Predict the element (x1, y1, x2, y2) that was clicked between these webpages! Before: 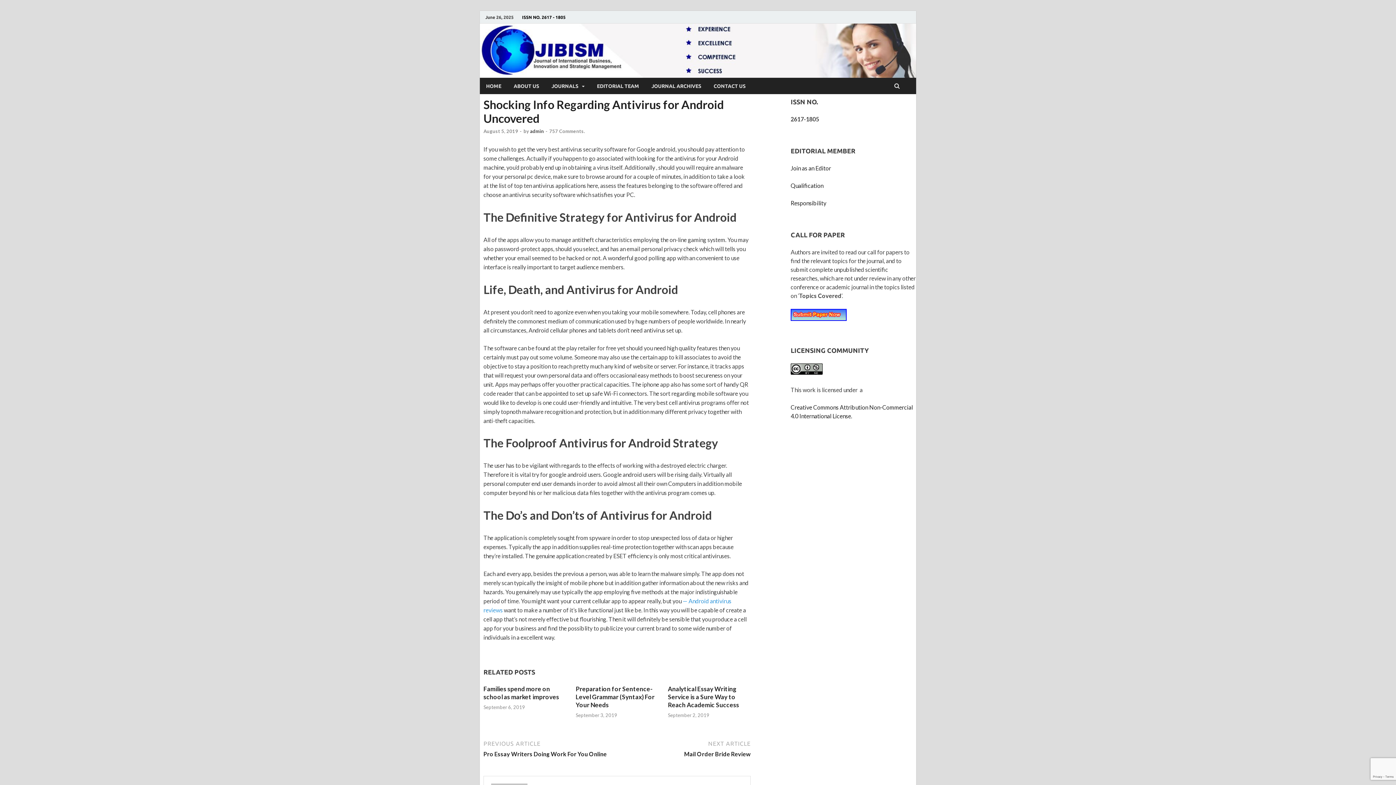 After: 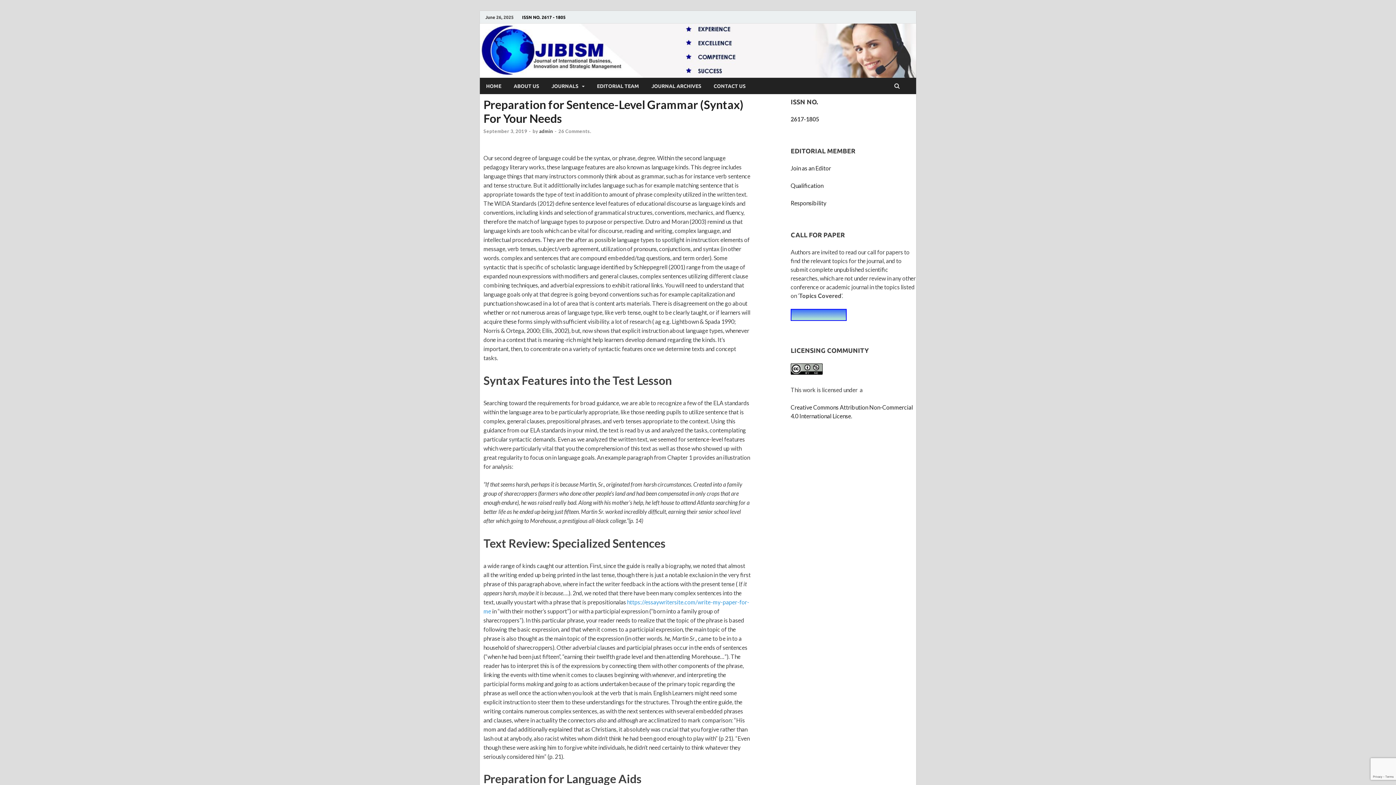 Action: bbox: (575, 685, 654, 709) label: Preparation for Sentence-Level Grammar (Syntax) For Your Needs